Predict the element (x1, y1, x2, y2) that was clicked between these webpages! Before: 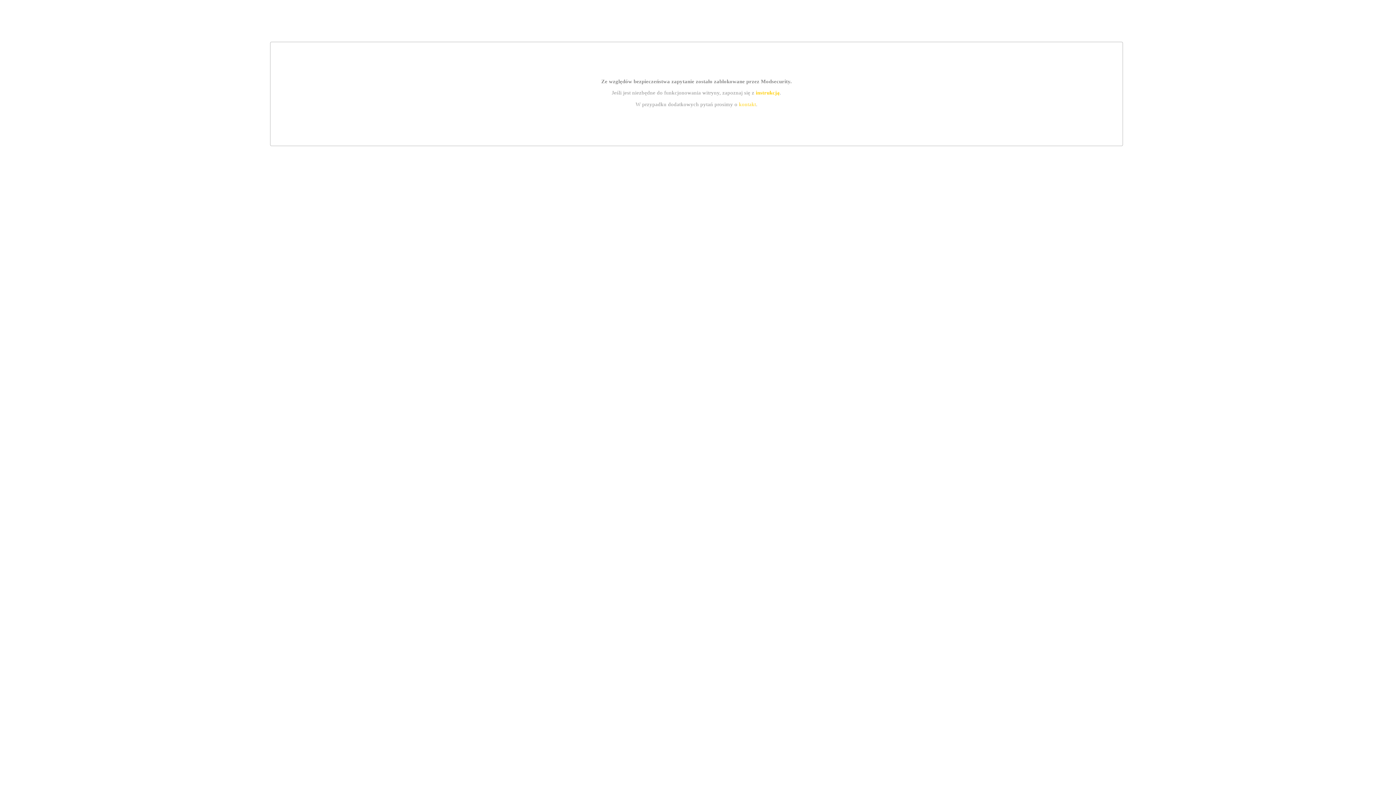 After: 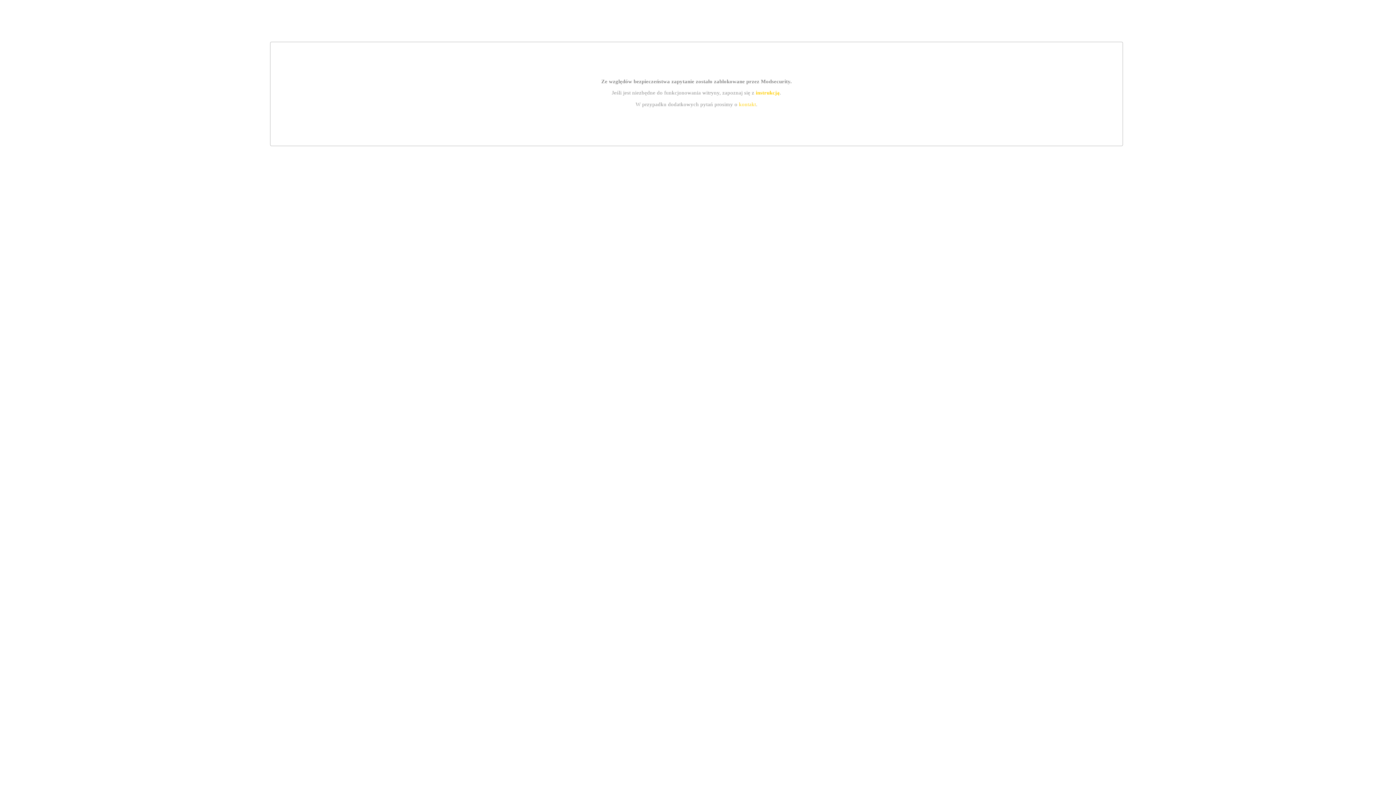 Action: bbox: (755, 89, 779, 95) label: instrukcją